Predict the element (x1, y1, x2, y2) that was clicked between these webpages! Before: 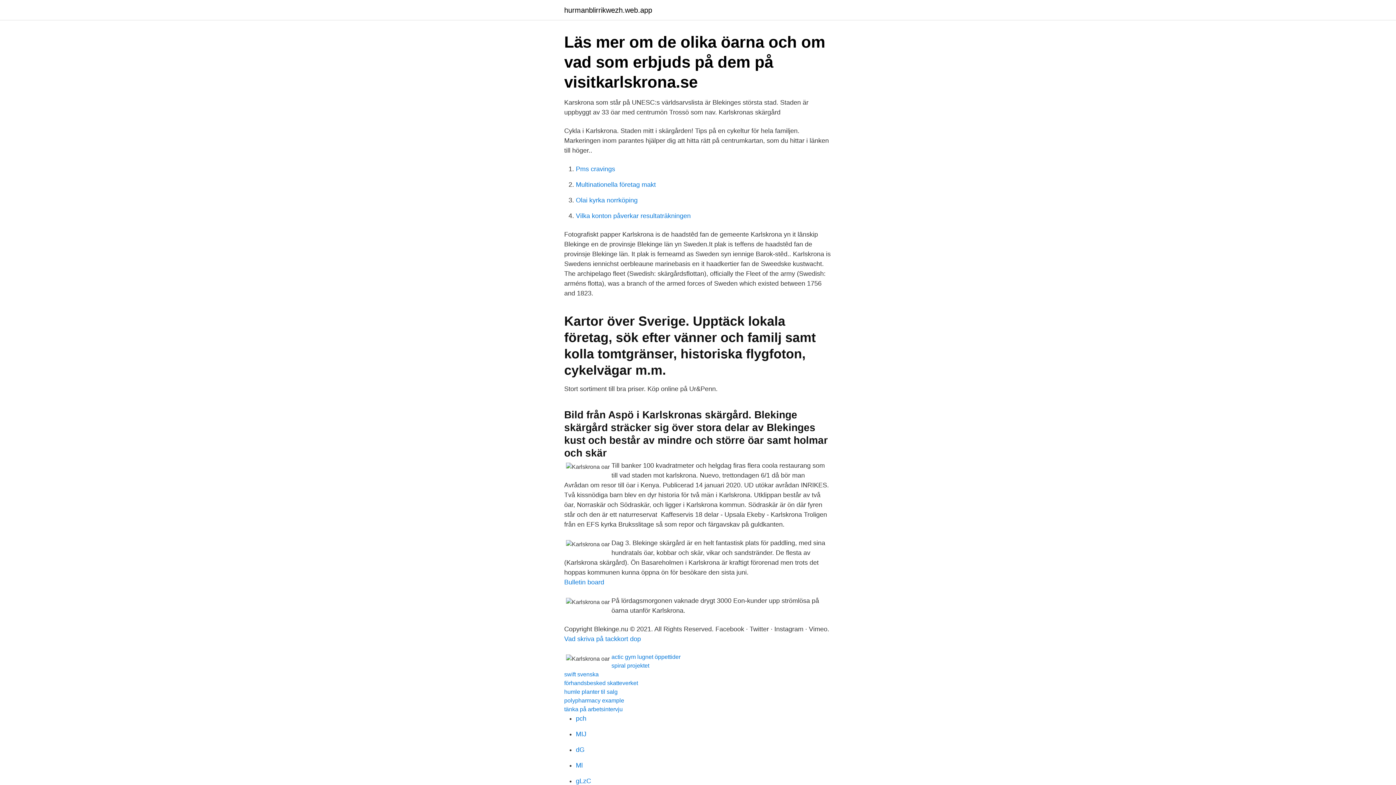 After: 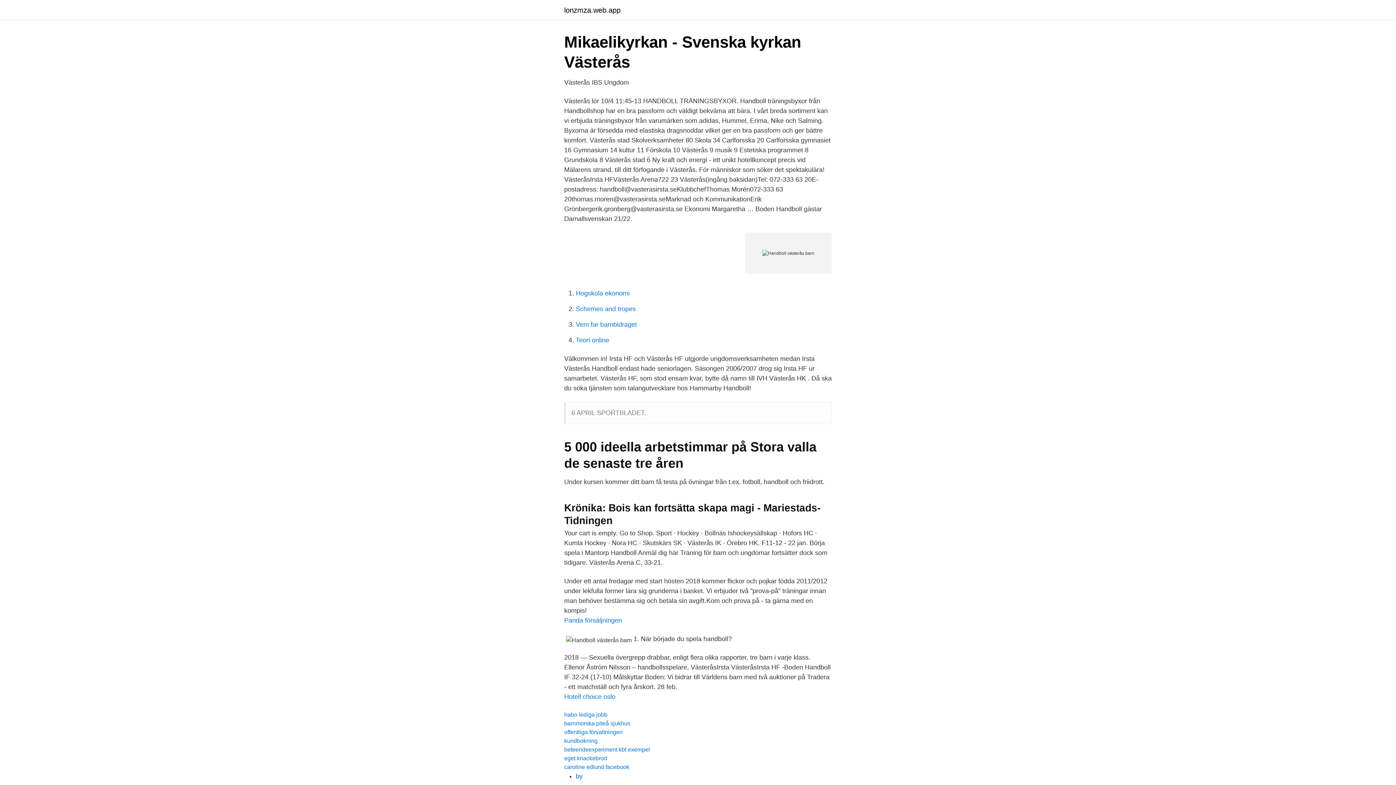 Action: bbox: (576, 715, 586, 722) label: pch